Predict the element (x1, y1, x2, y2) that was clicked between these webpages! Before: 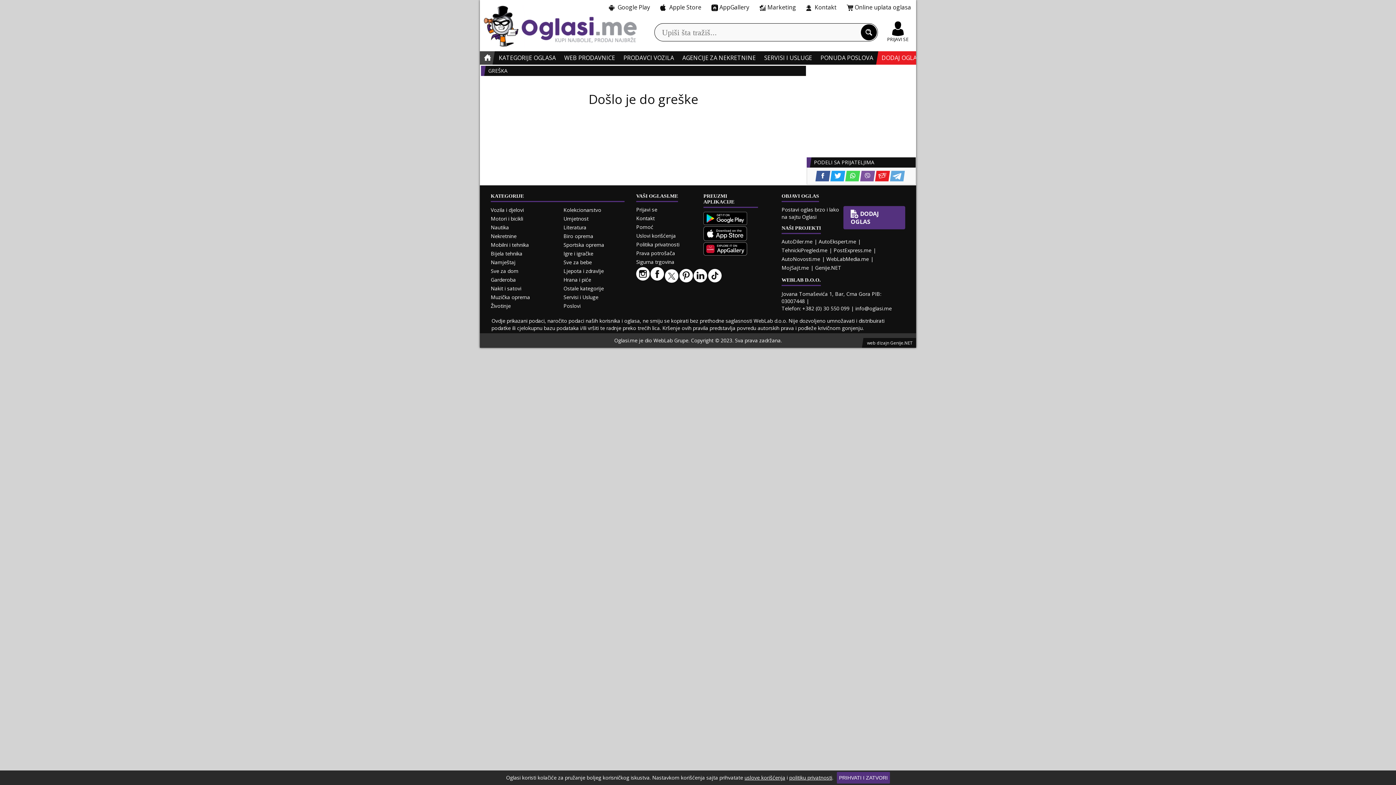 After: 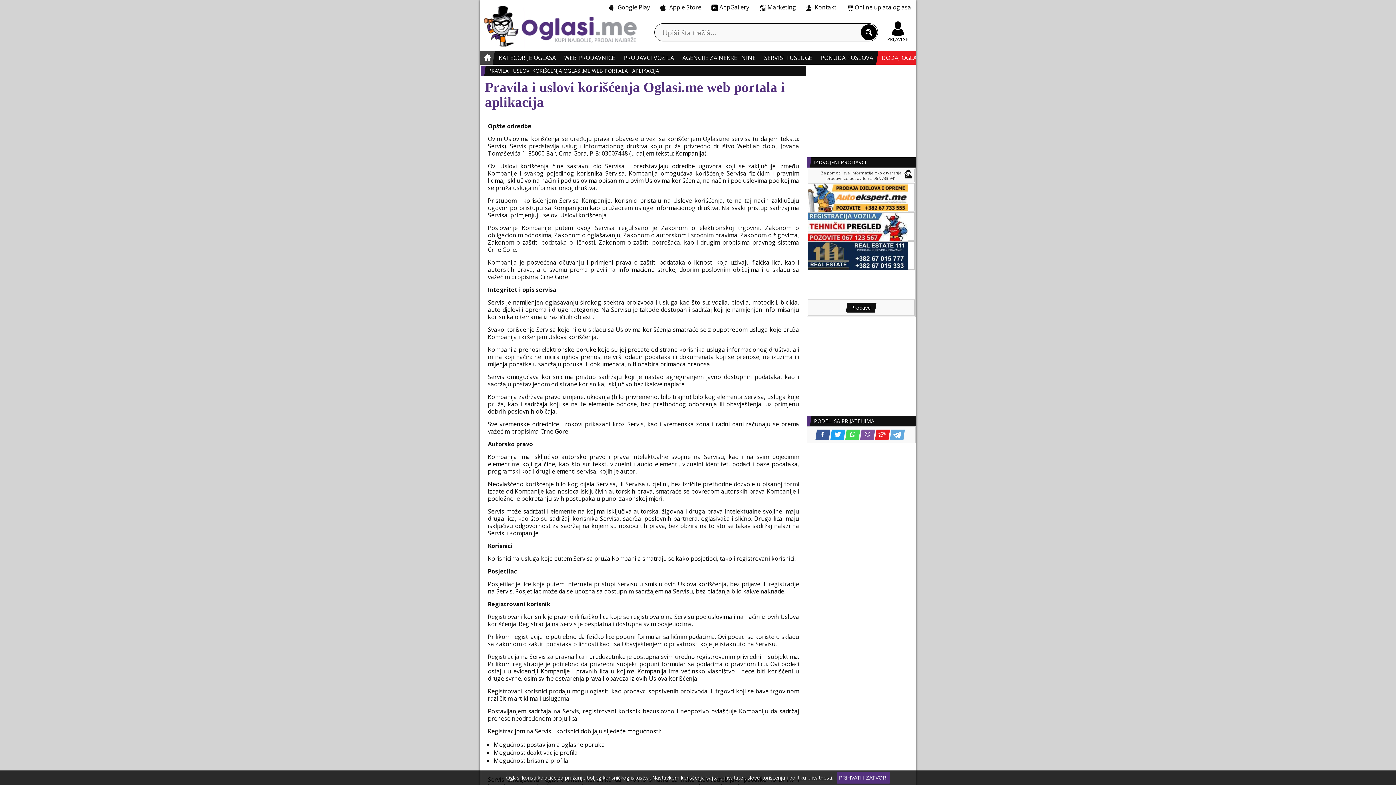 Action: label: uslove korišćenja bbox: (744, 774, 785, 781)